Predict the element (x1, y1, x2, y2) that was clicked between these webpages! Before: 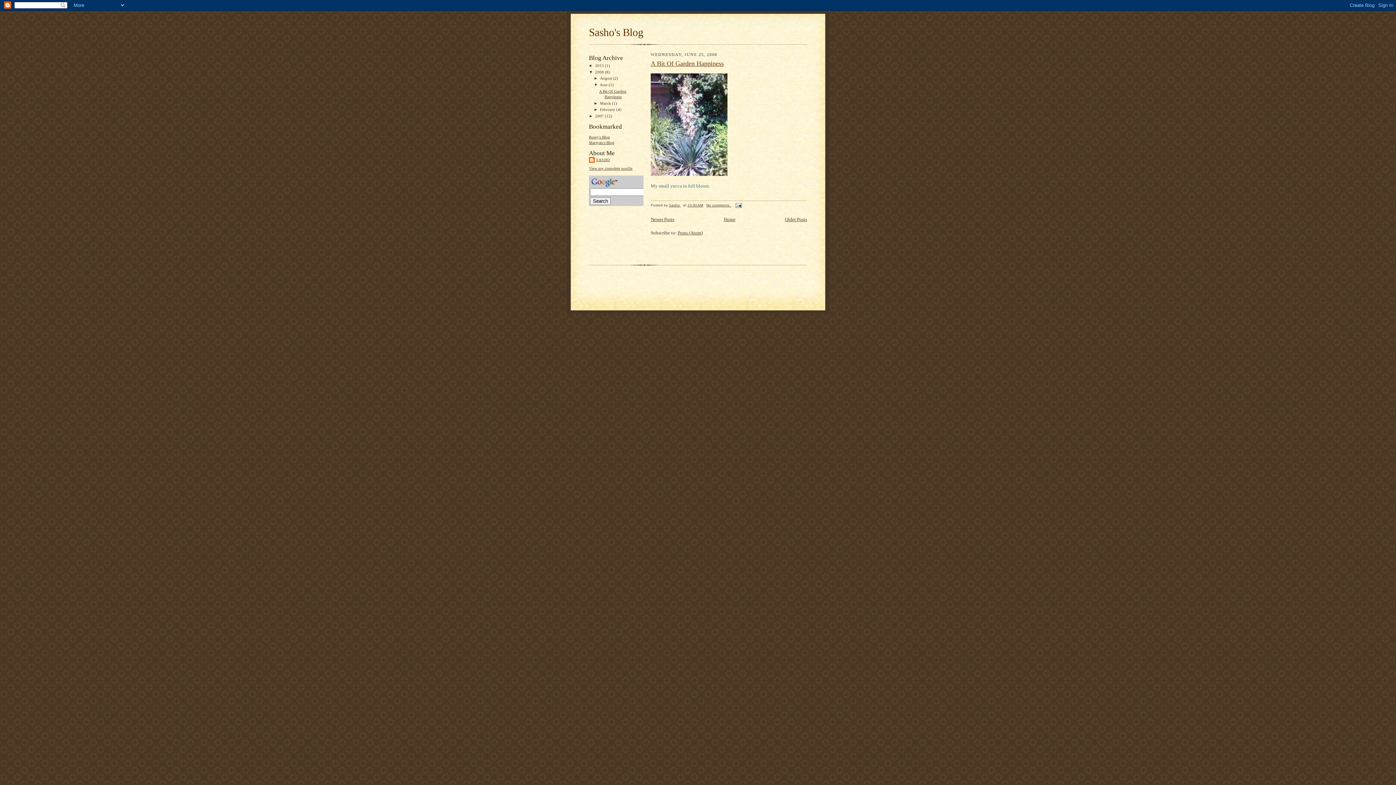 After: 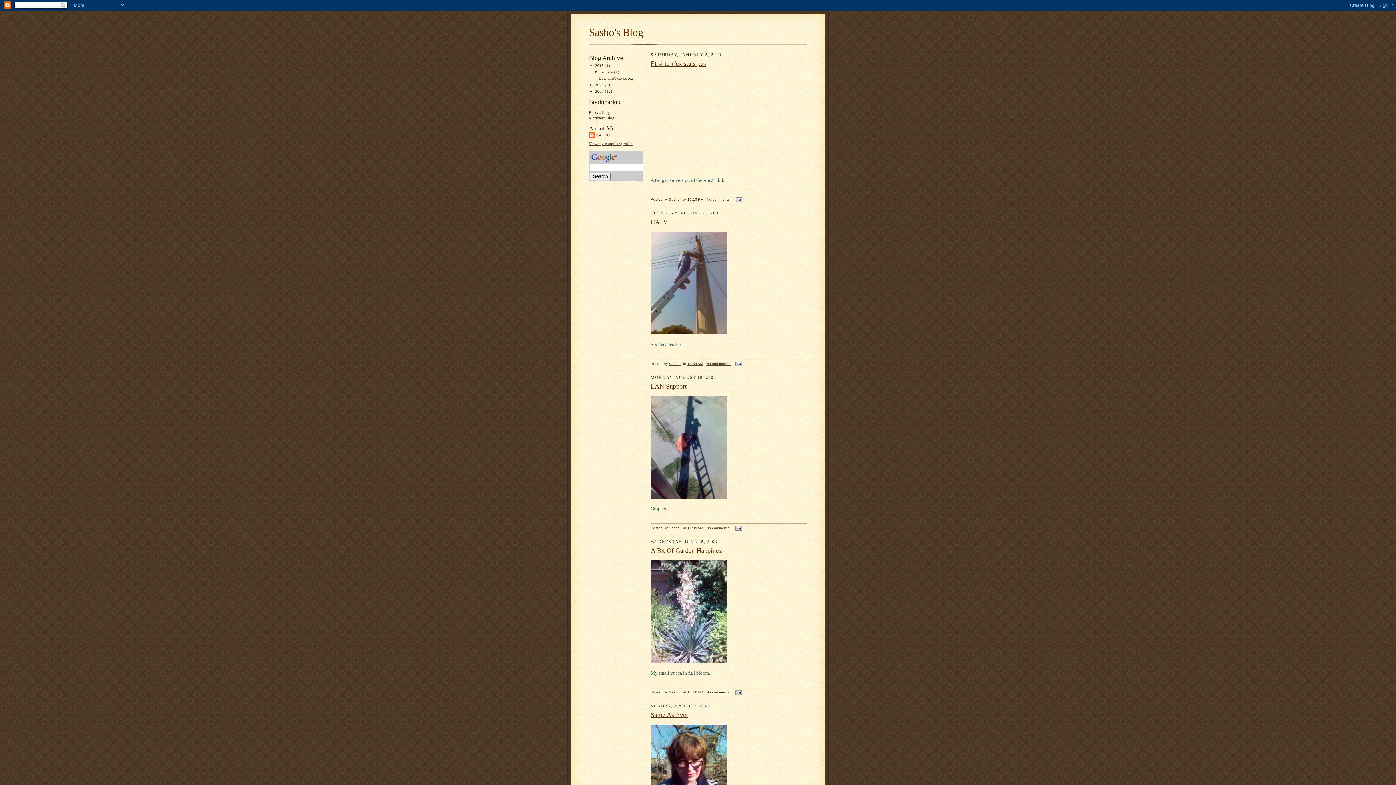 Action: bbox: (650, 216, 674, 222) label: Newer Posts